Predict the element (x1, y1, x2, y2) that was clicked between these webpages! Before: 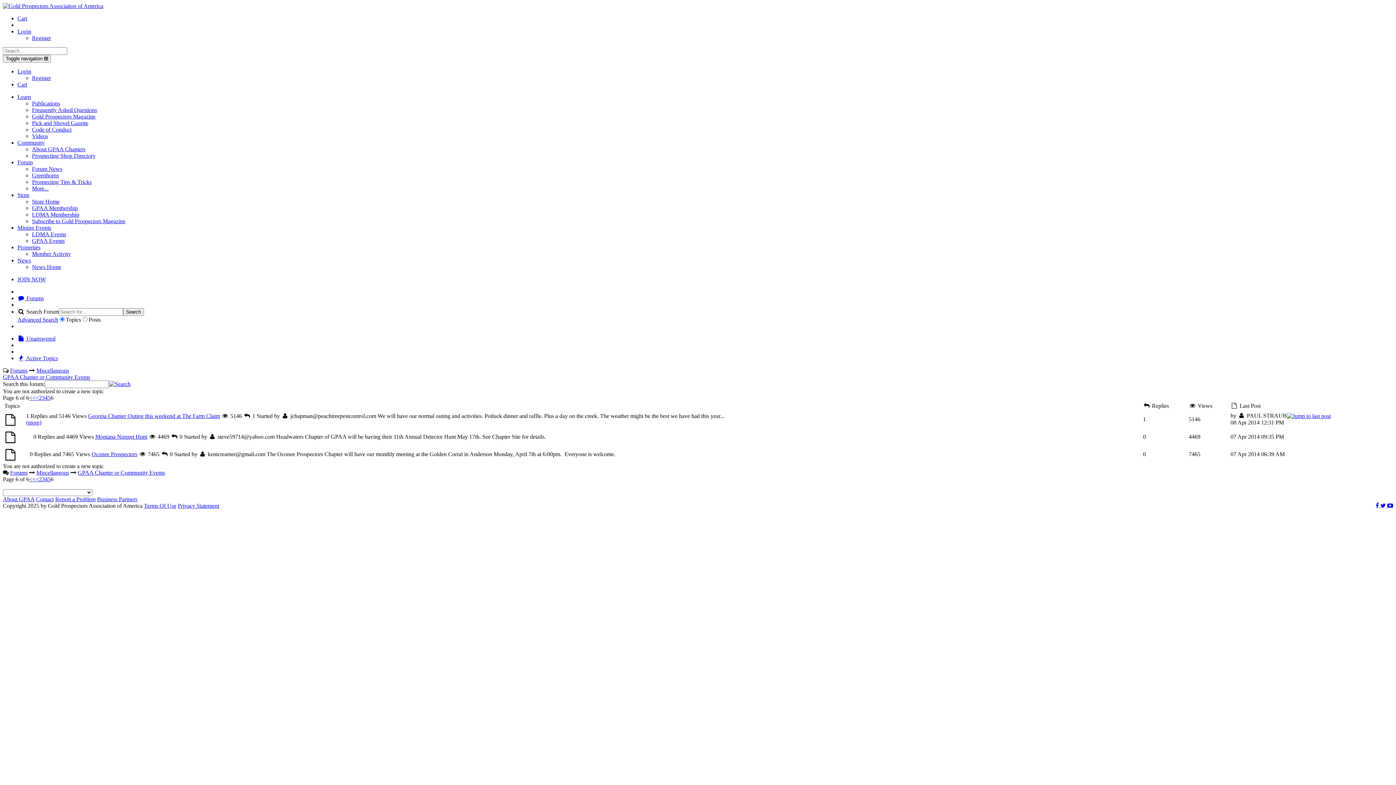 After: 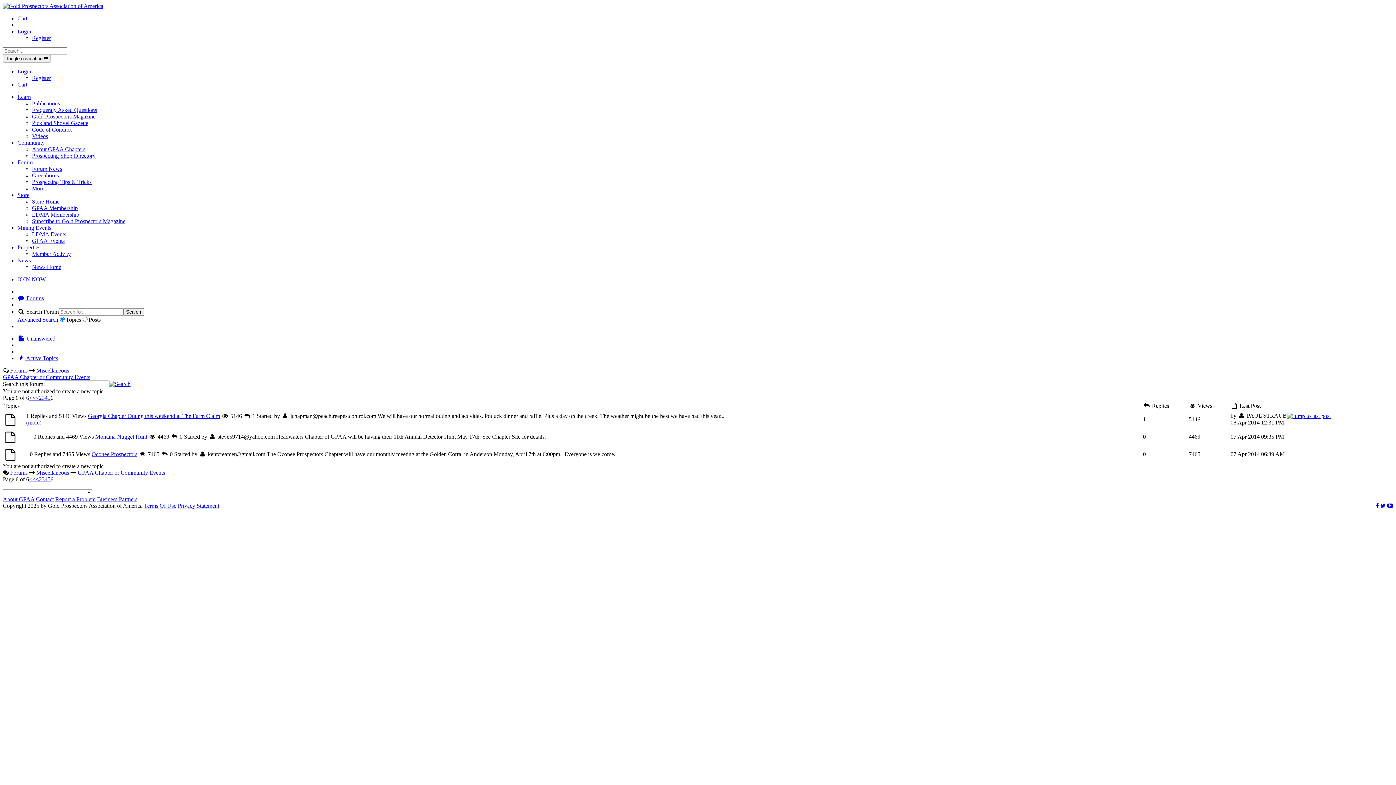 Action: label: LDMA Membership bbox: (32, 211, 79, 217)